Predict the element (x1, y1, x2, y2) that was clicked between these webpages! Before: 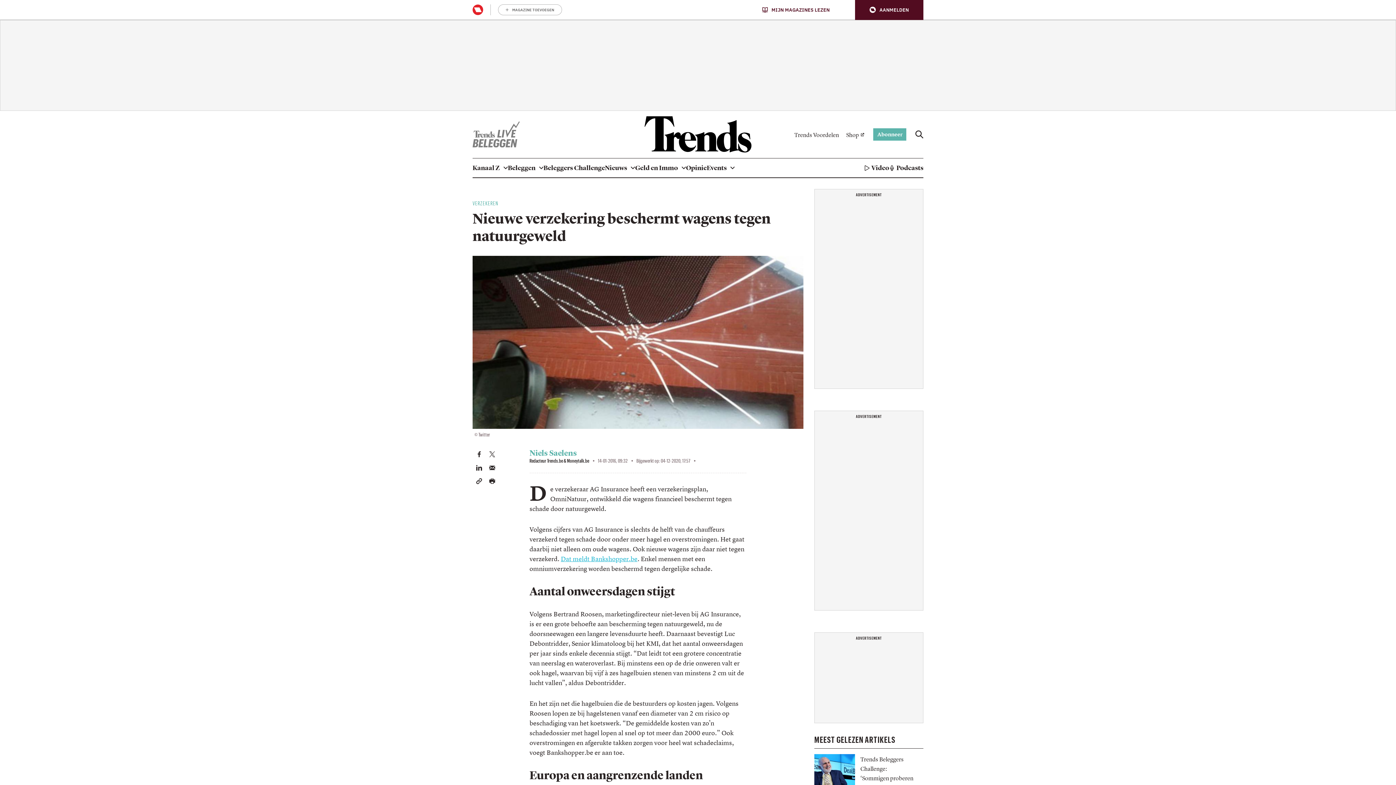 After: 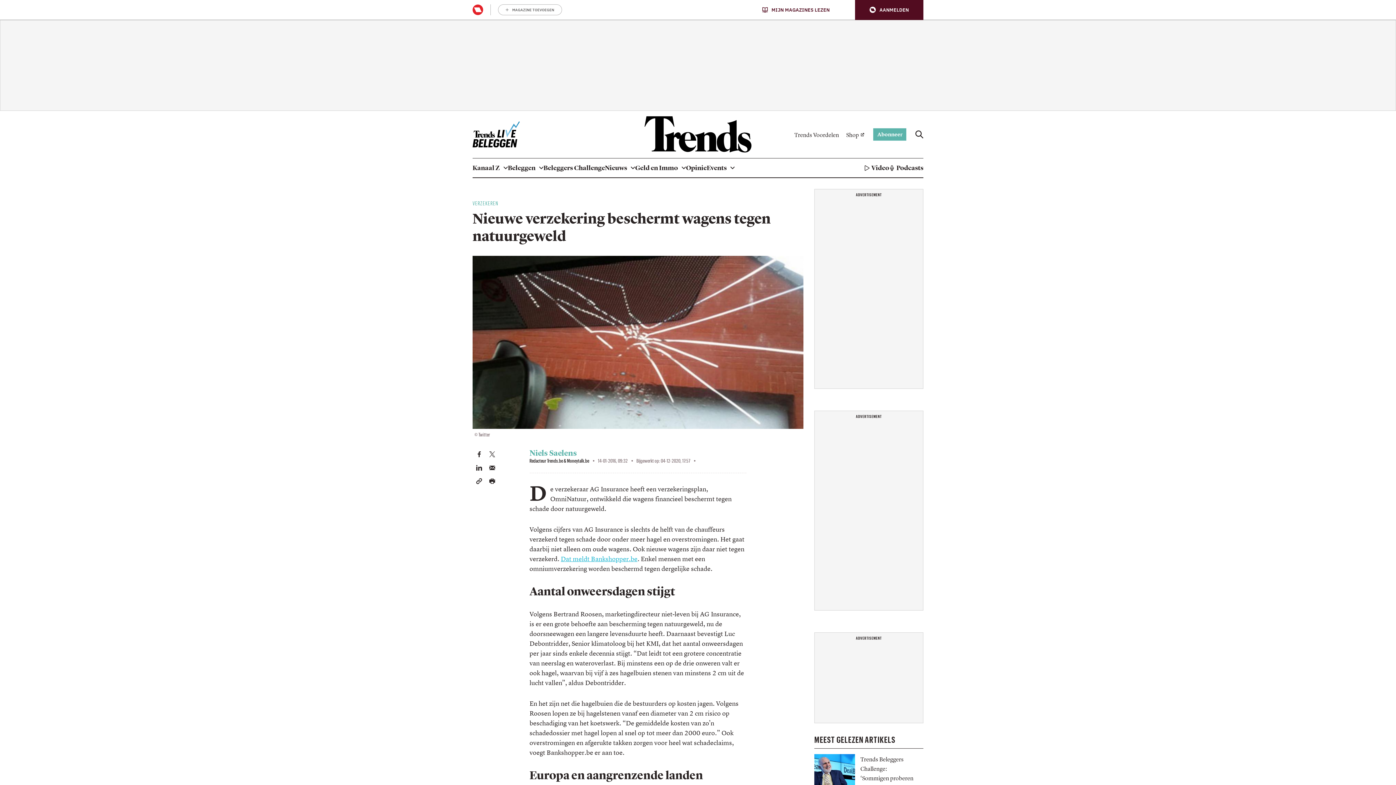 Action: bbox: (472, 121, 520, 147)